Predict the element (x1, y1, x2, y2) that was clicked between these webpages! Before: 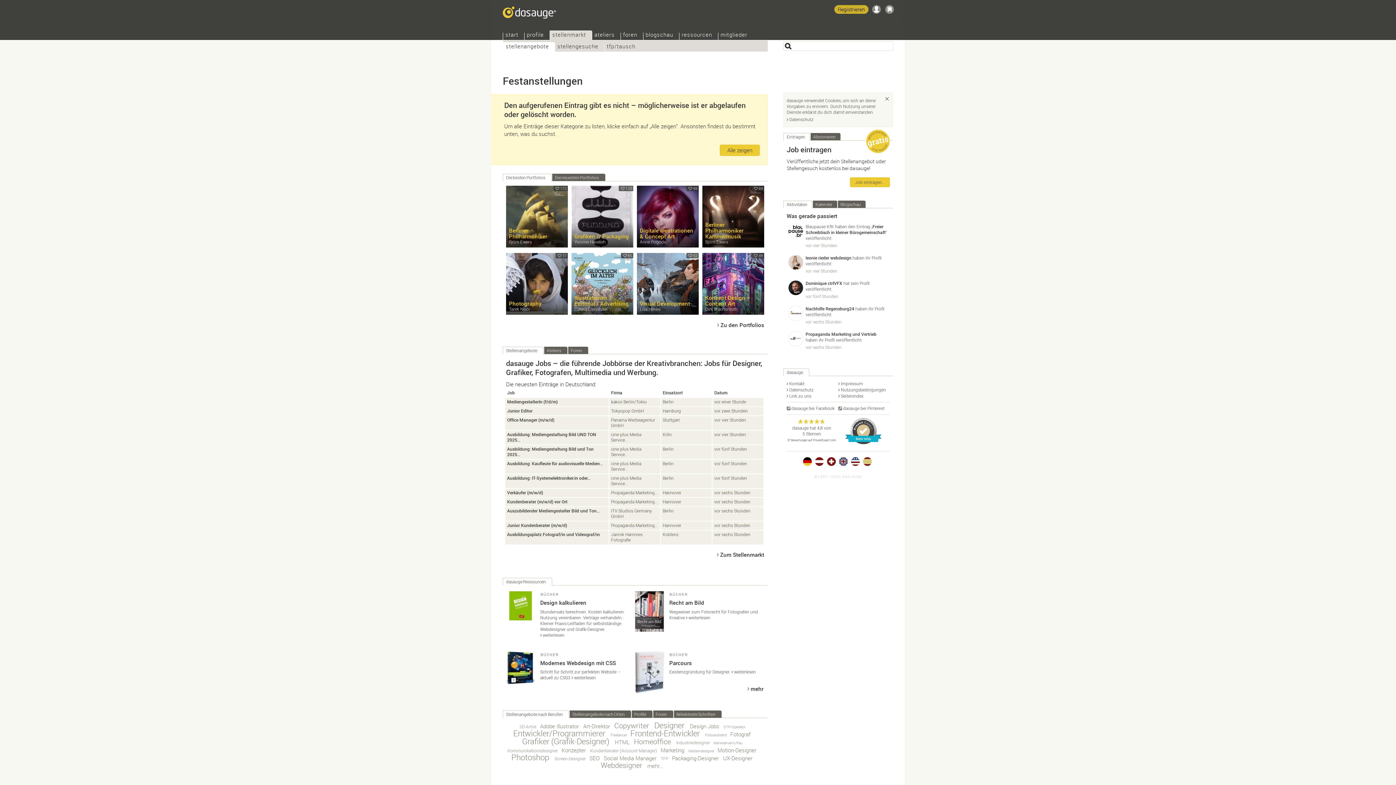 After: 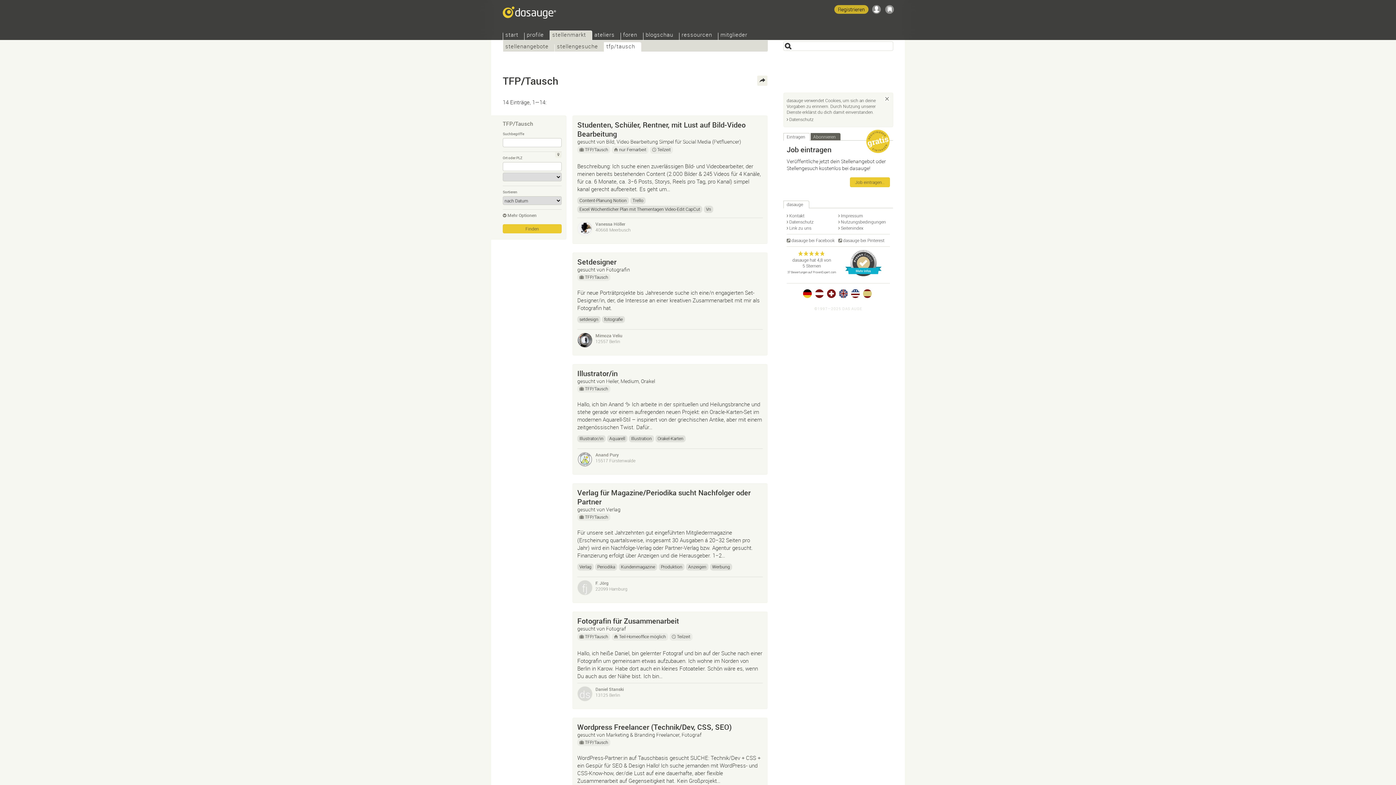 Action: label: TFP bbox: (660, 756, 668, 761)